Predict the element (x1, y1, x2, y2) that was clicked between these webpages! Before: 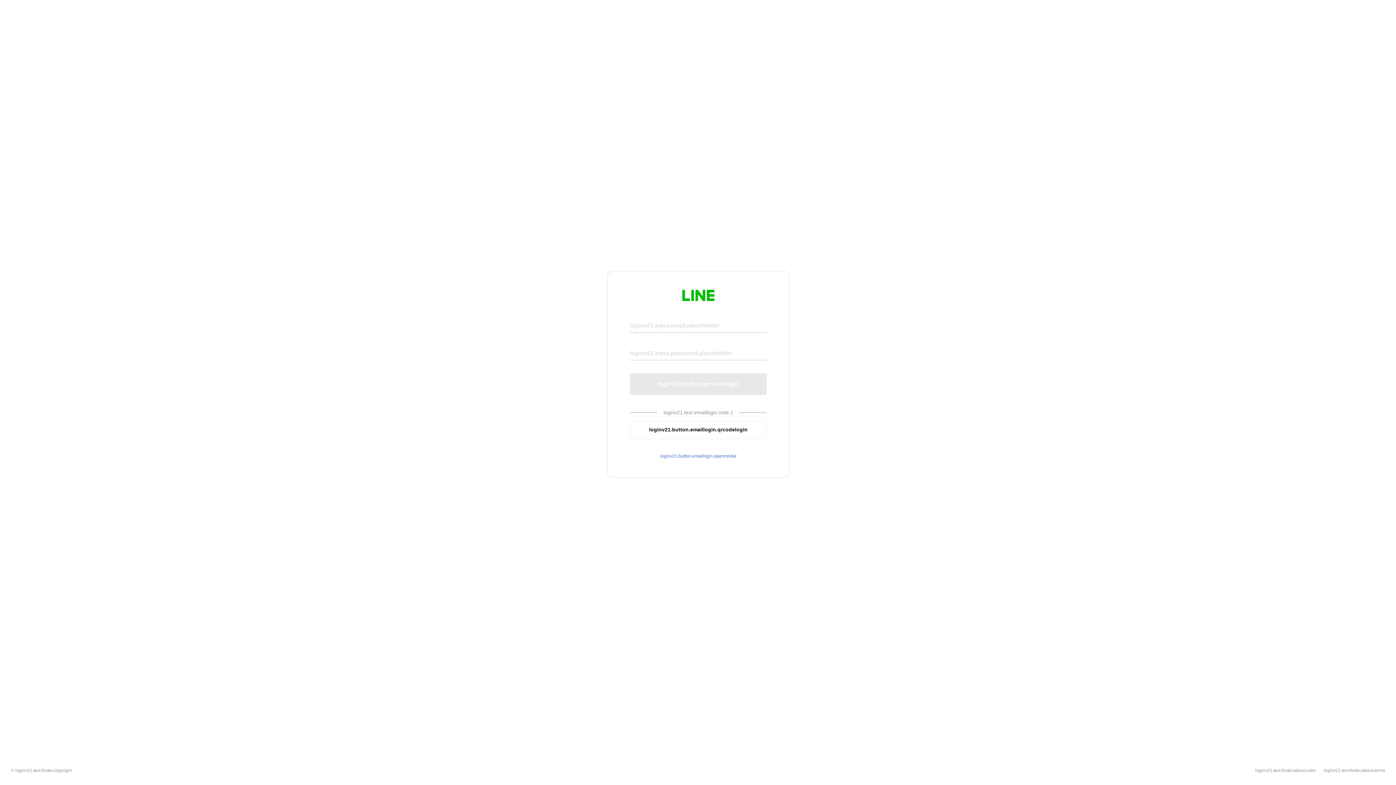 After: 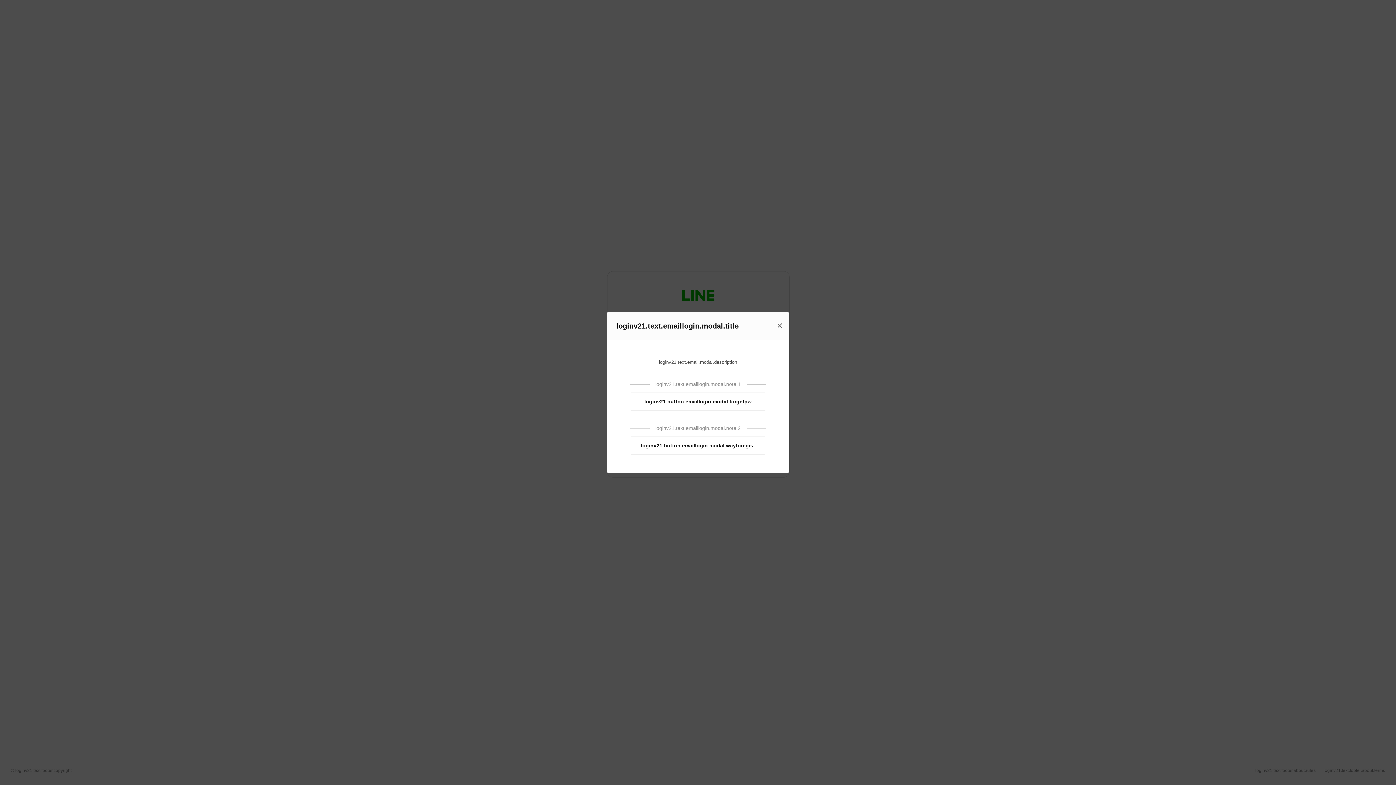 Action: bbox: (630, 453, 766, 459) label: loginv21.button.emaillogin.openmodal